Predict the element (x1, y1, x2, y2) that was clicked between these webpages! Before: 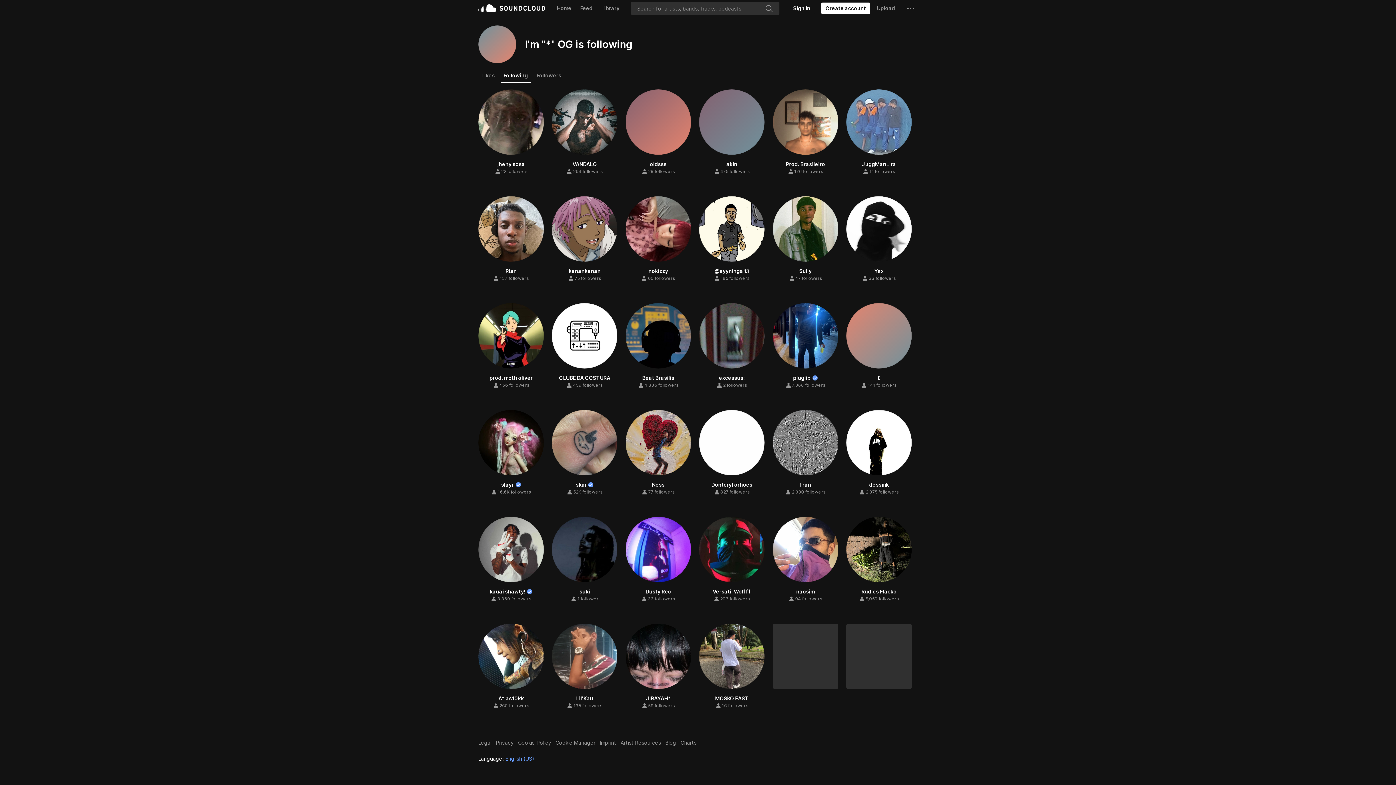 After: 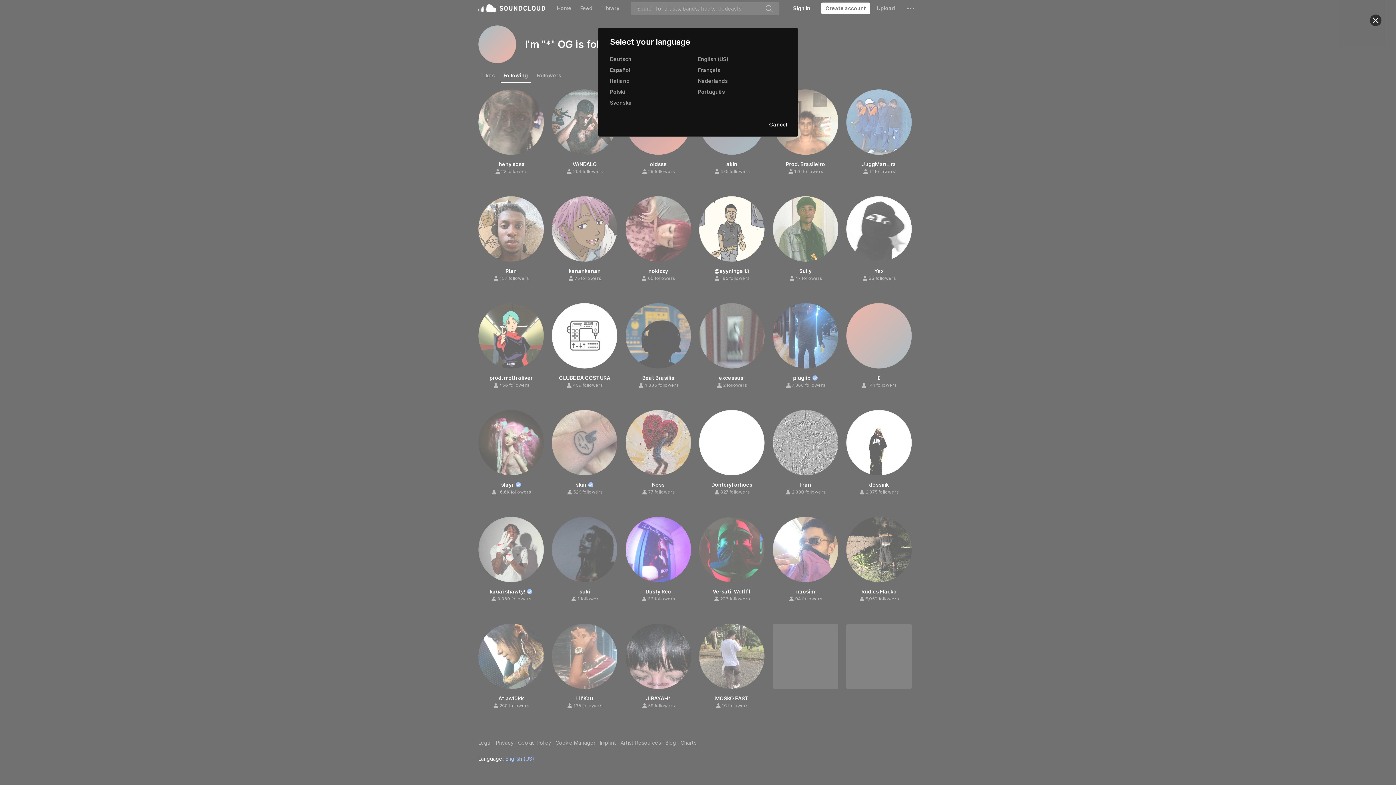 Action: bbox: (478, 415, 534, 421) label: Language: English (US)